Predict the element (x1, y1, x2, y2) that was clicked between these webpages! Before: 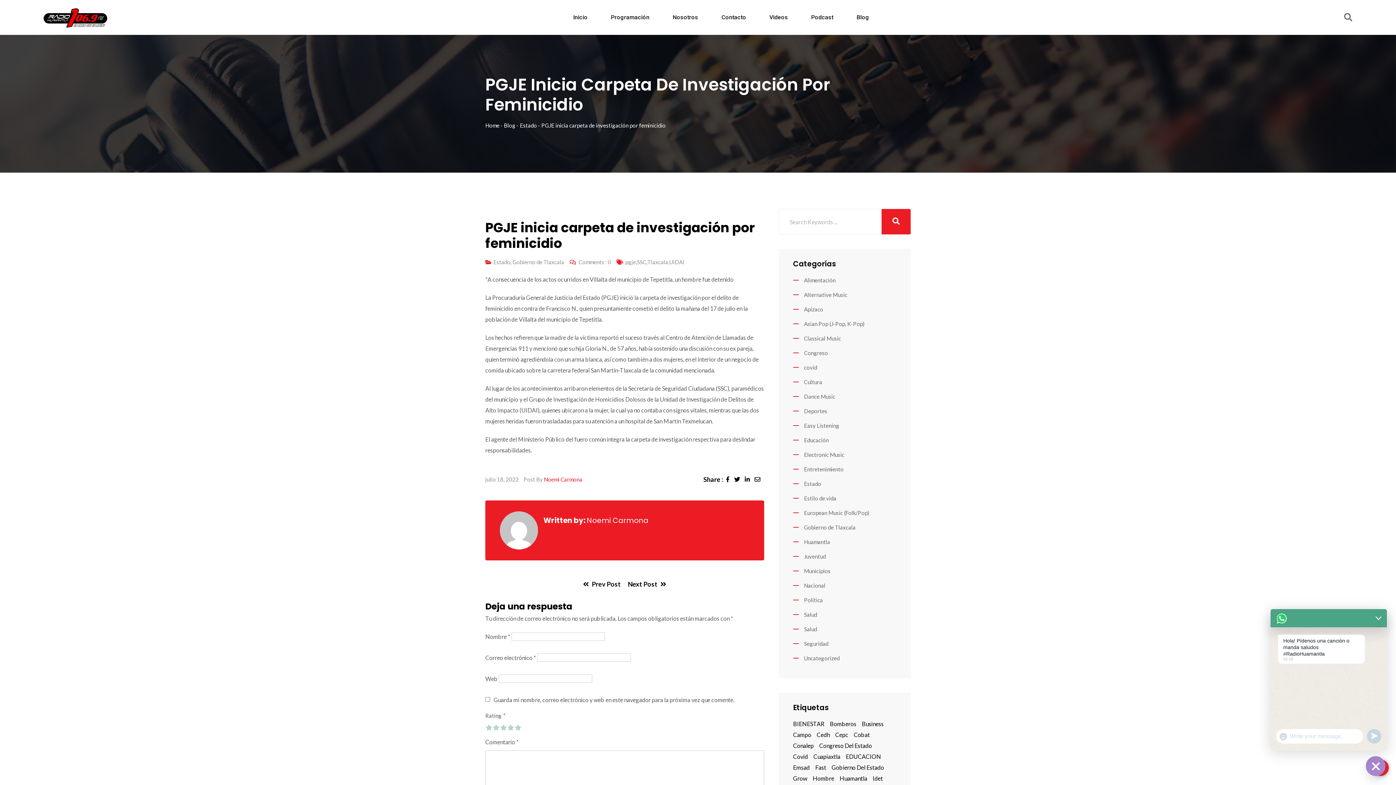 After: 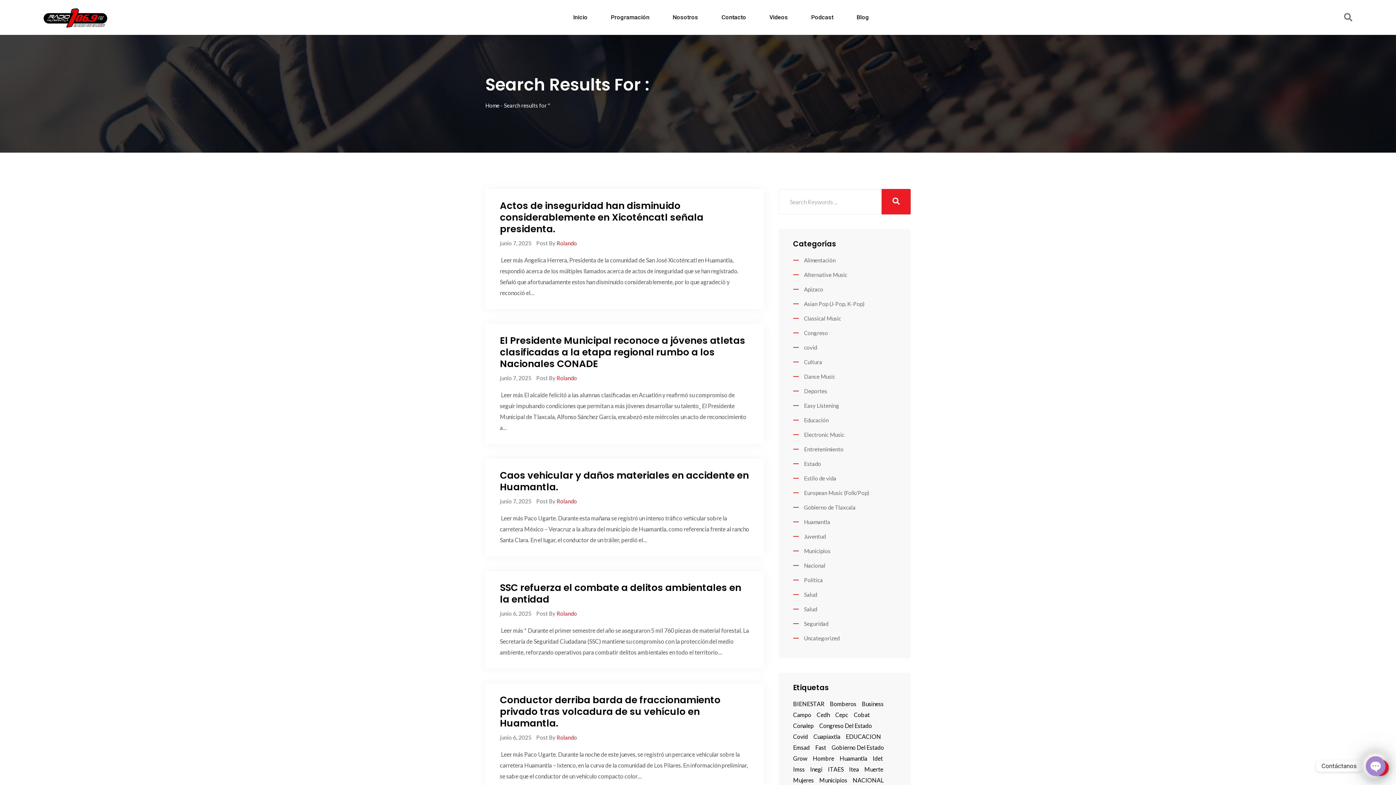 Action: bbox: (881, 209, 910, 234)